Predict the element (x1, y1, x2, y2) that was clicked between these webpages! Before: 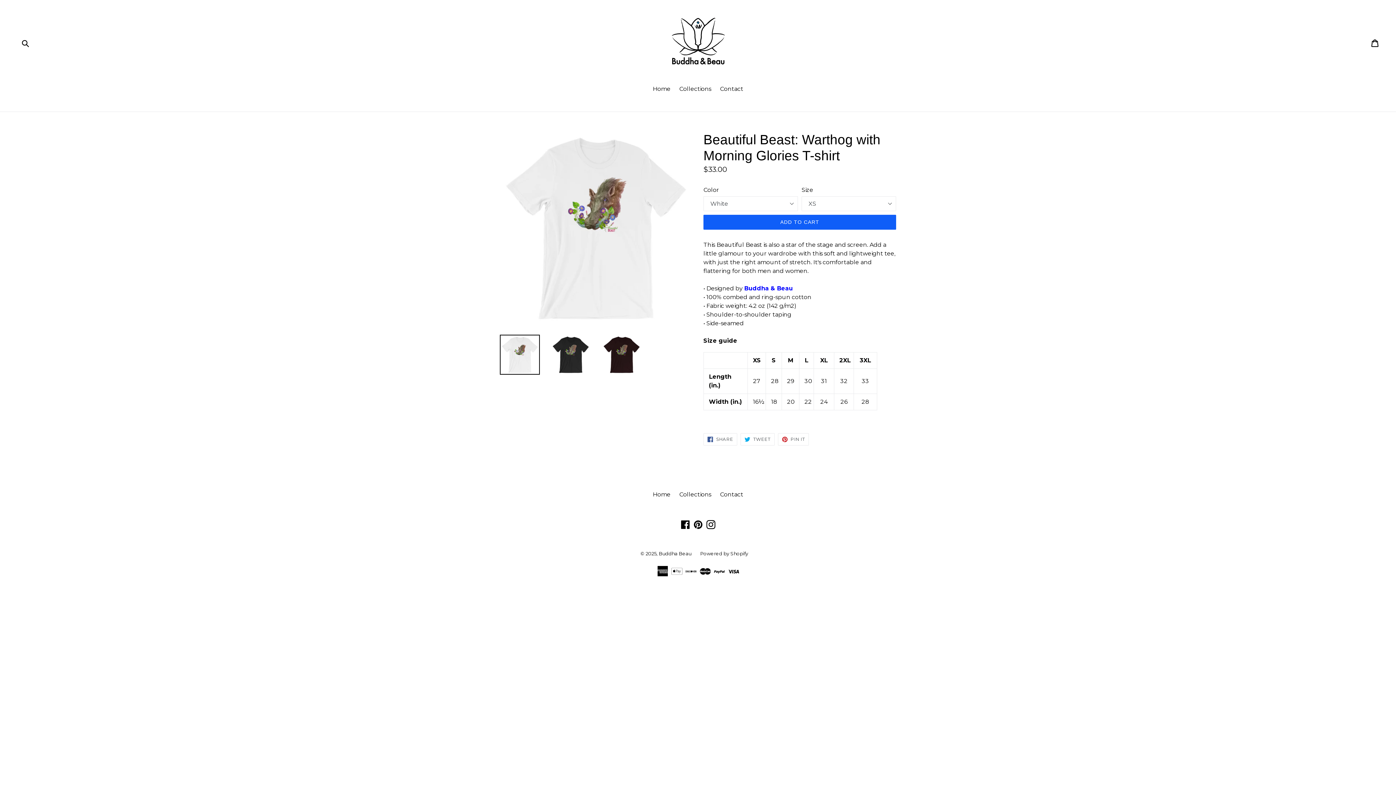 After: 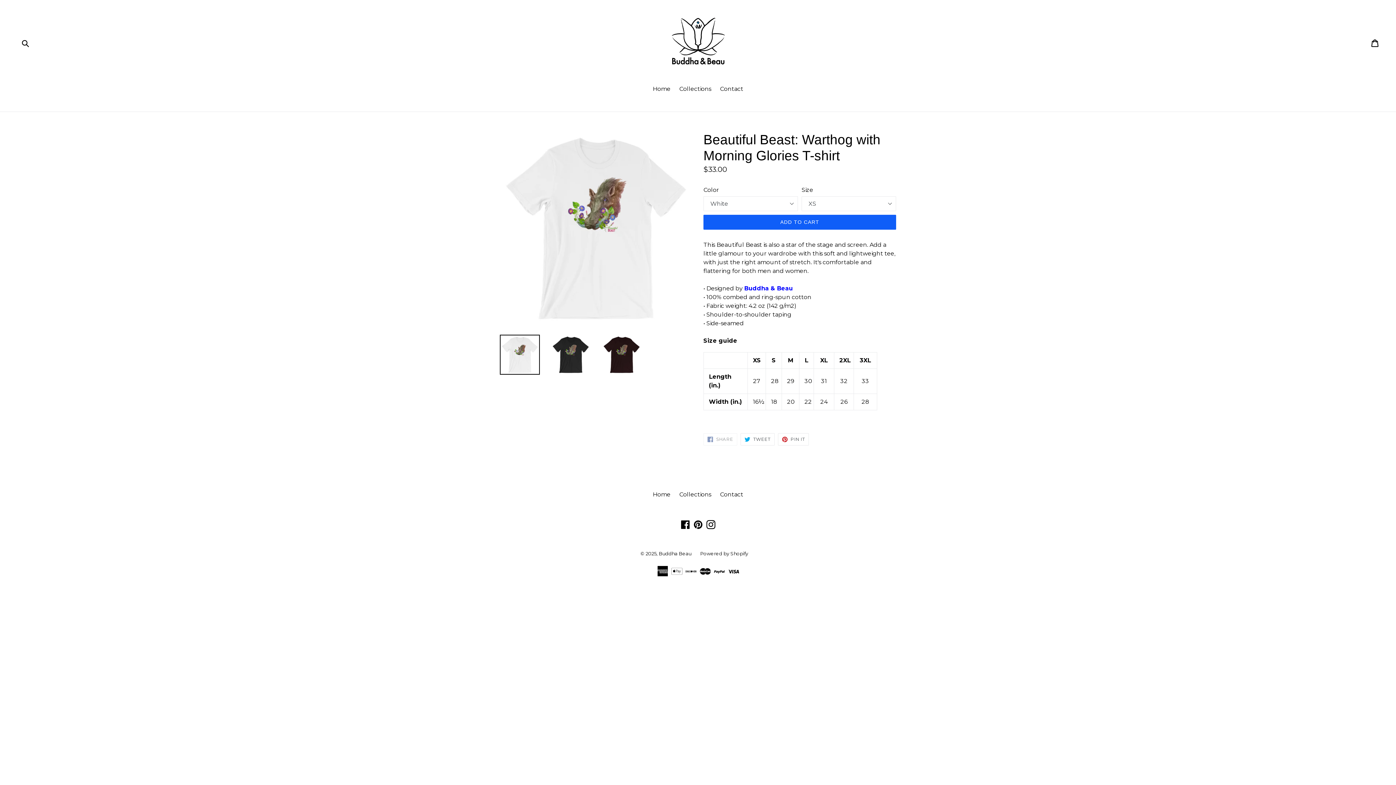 Action: bbox: (703, 433, 737, 445) label:  SHARE
SHARE ON FACEBOOK